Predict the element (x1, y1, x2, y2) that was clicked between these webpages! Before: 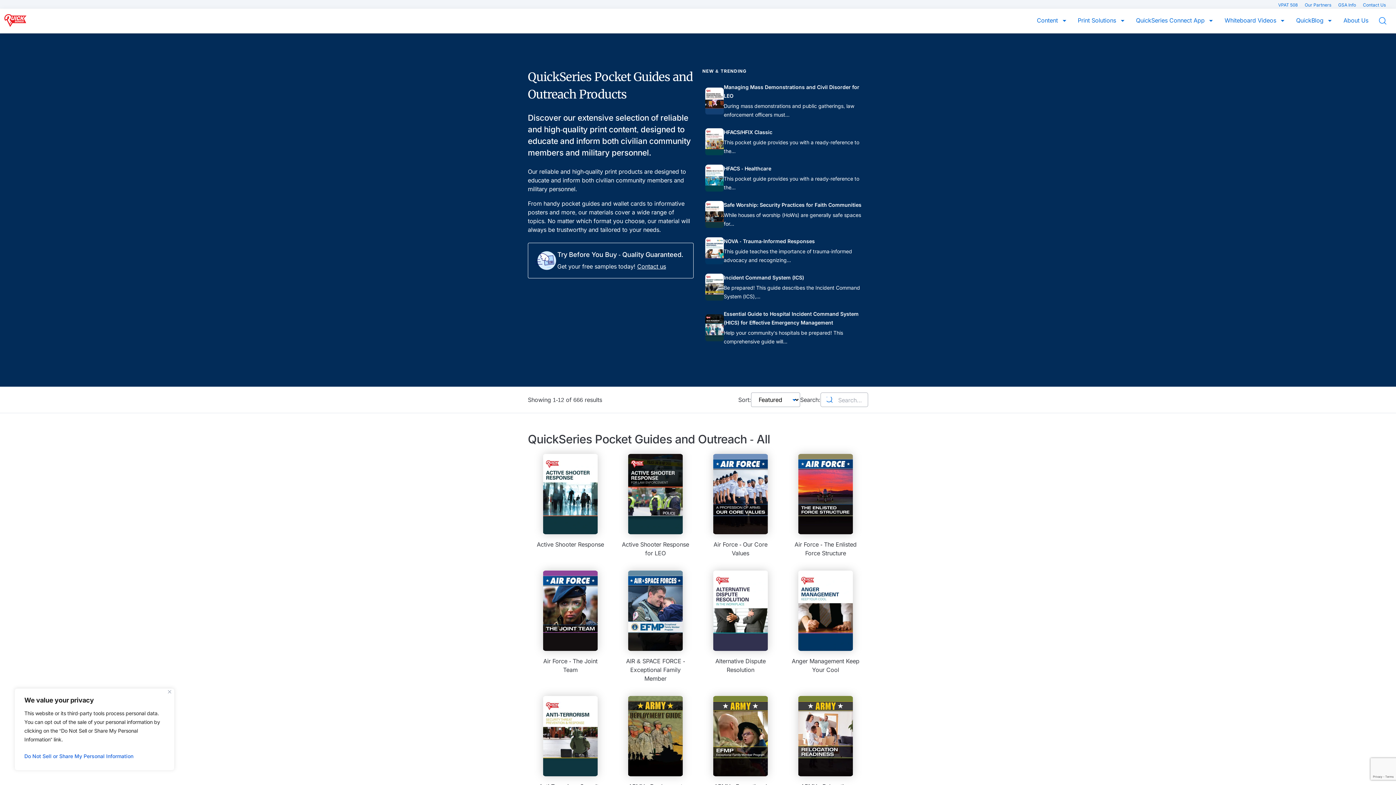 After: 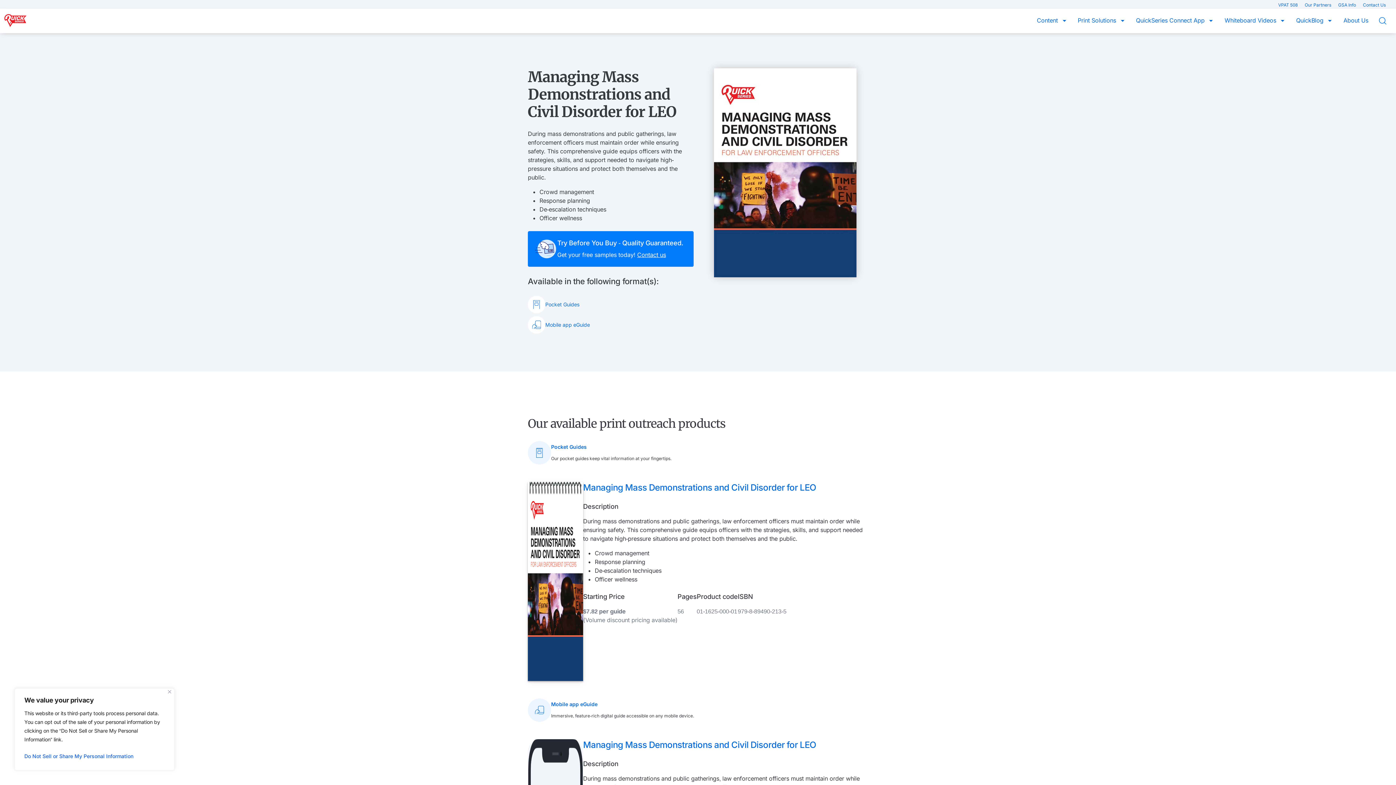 Action: bbox: (702, 80, 868, 122) label: Managing Mass Demonstrations and Civil Disorder for LEO

During mass demonstrations and public gatherings, law enforcement officers must...